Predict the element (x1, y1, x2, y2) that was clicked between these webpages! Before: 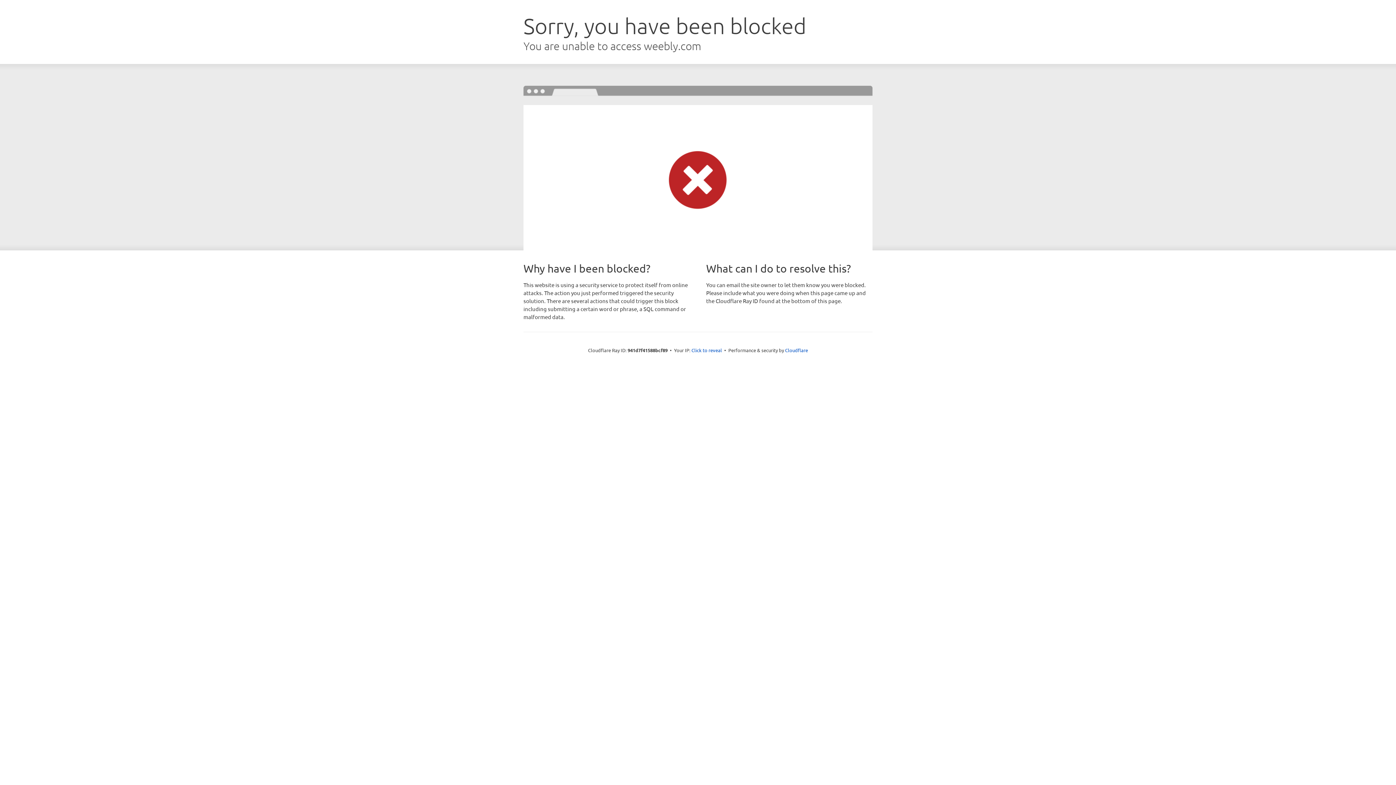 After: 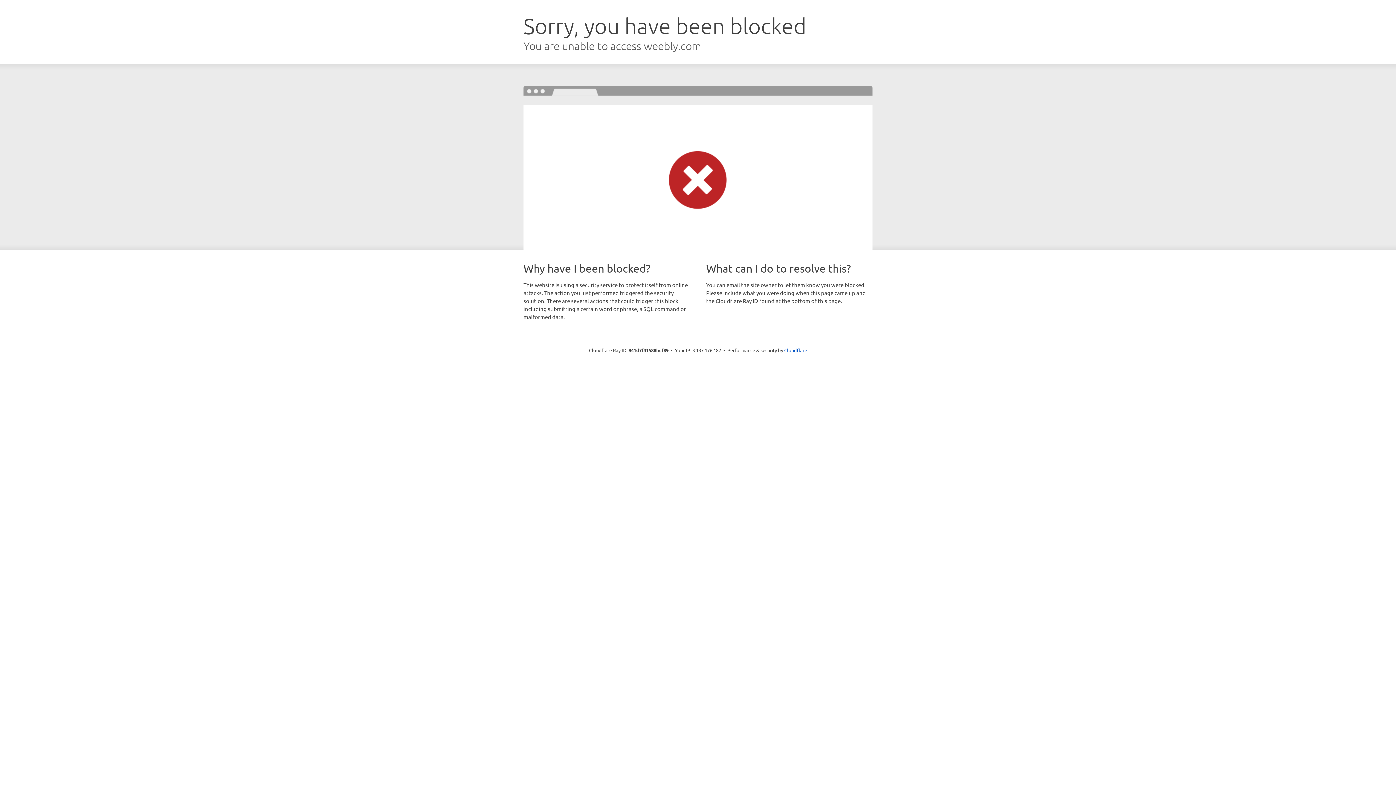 Action: bbox: (691, 346, 722, 353) label: Click to reveal